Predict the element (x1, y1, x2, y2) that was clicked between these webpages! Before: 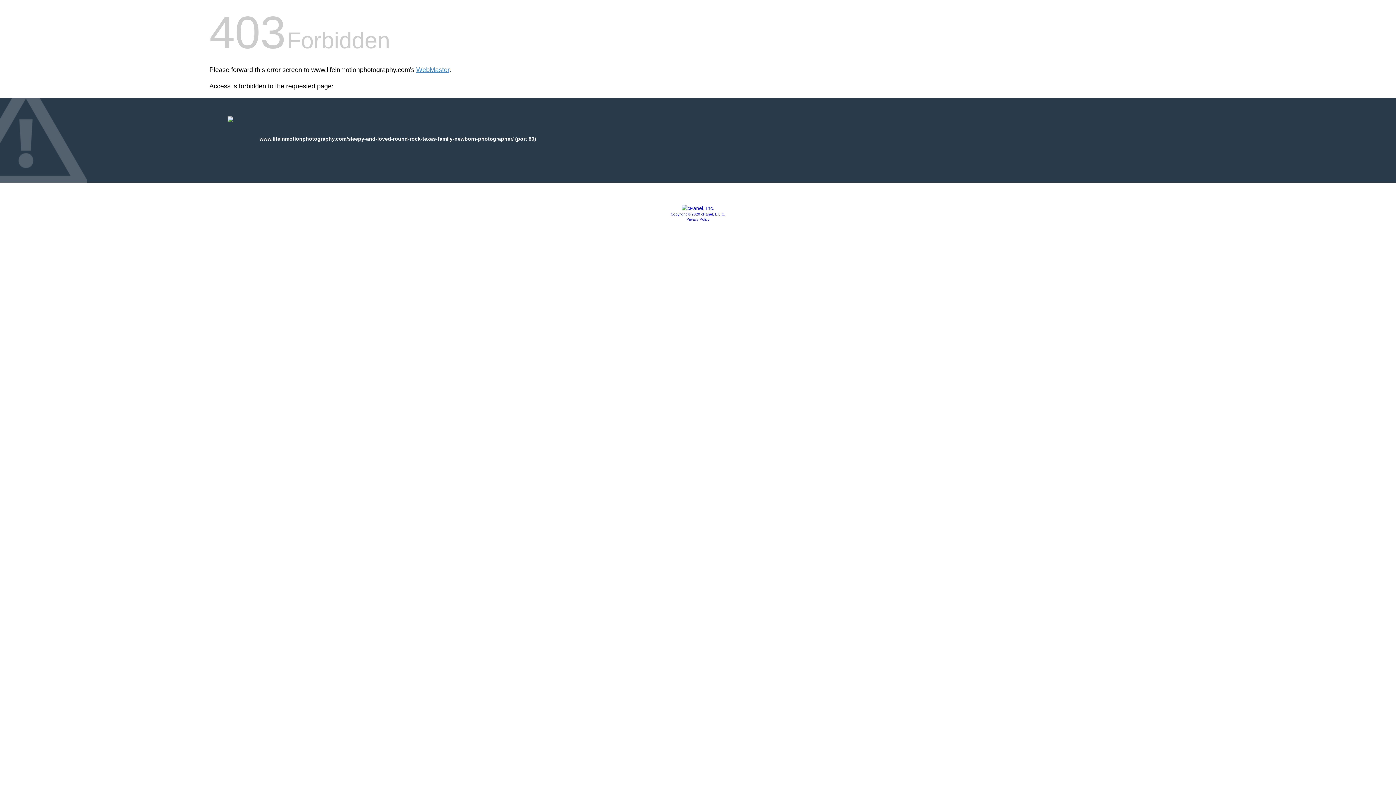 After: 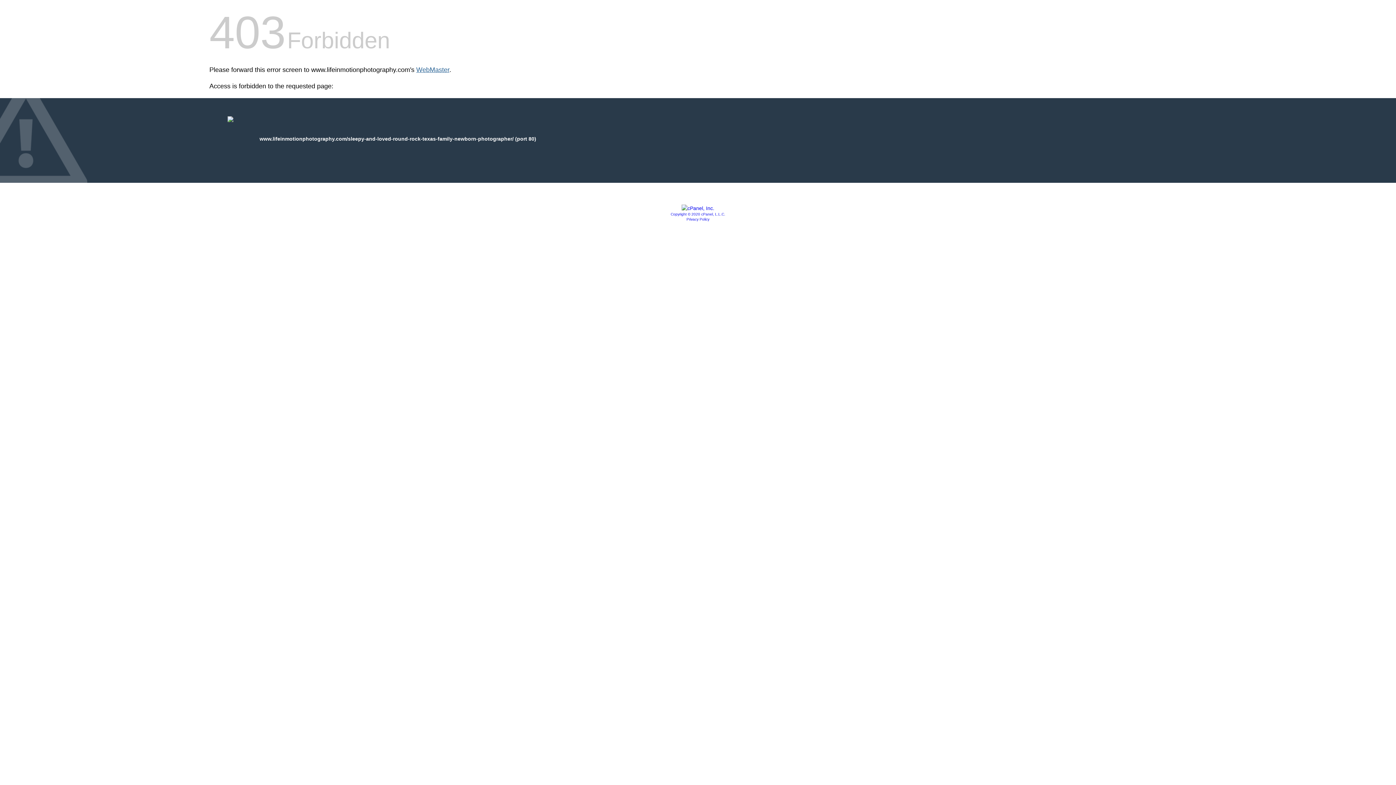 Action: bbox: (416, 66, 449, 73) label: WebMaster